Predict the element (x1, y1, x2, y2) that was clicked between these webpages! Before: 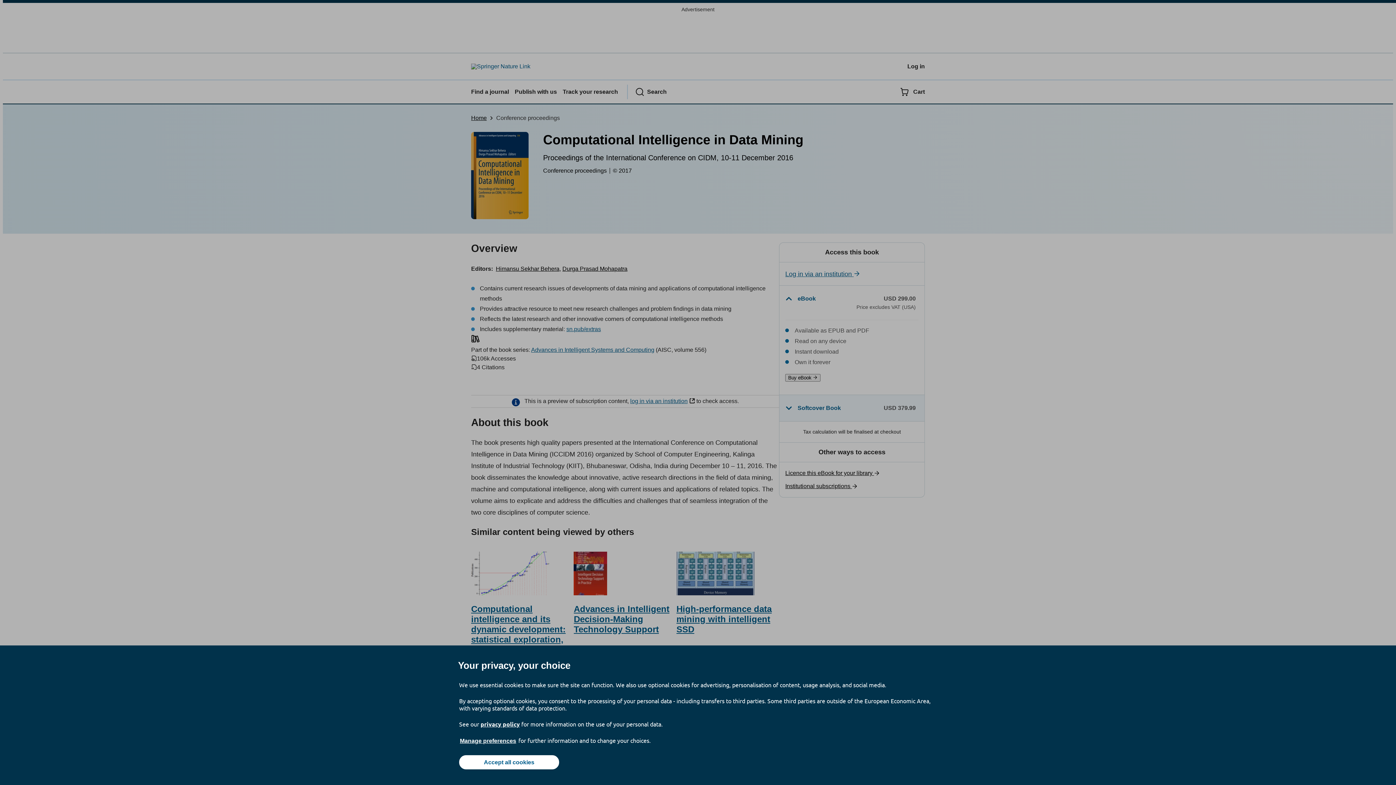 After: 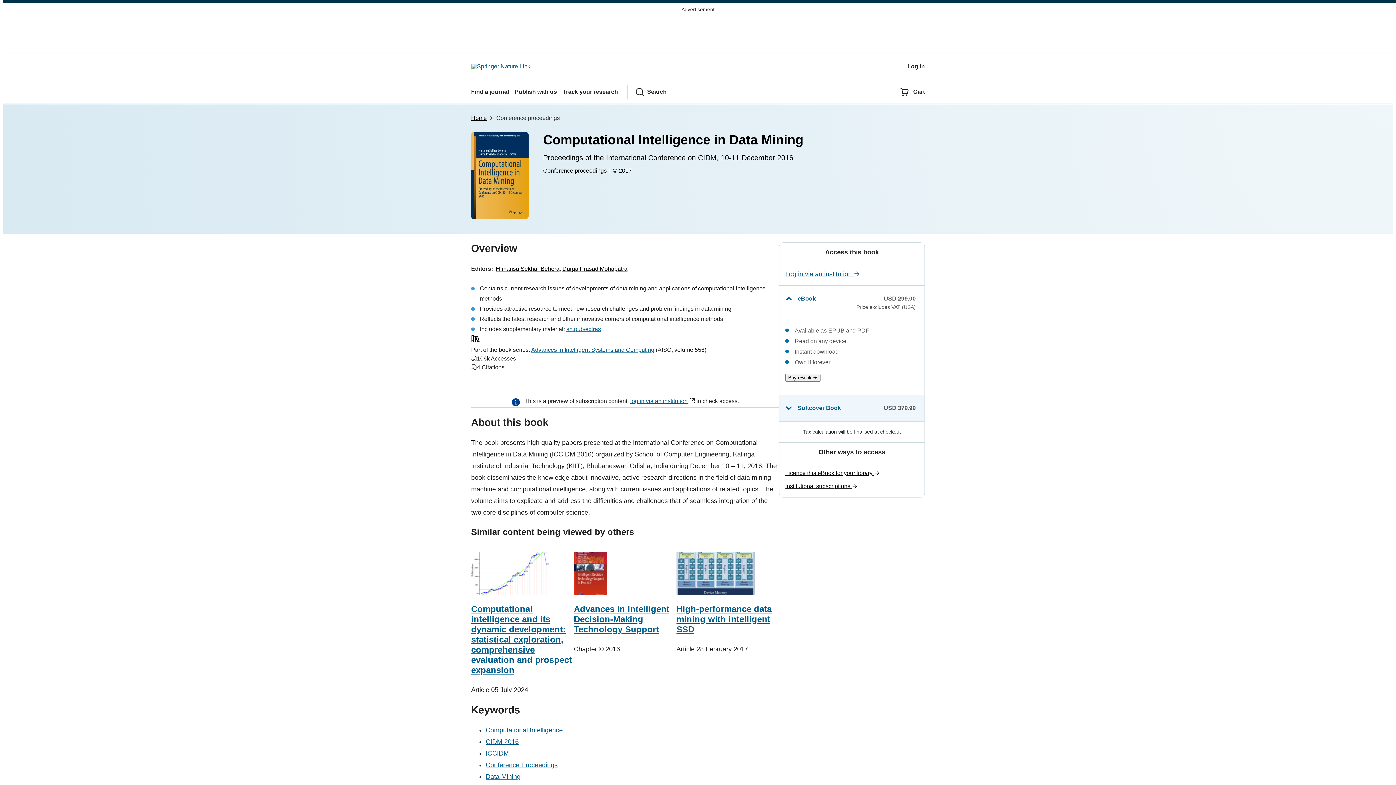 Action: label: Accept all cookies bbox: (459, 755, 559, 769)